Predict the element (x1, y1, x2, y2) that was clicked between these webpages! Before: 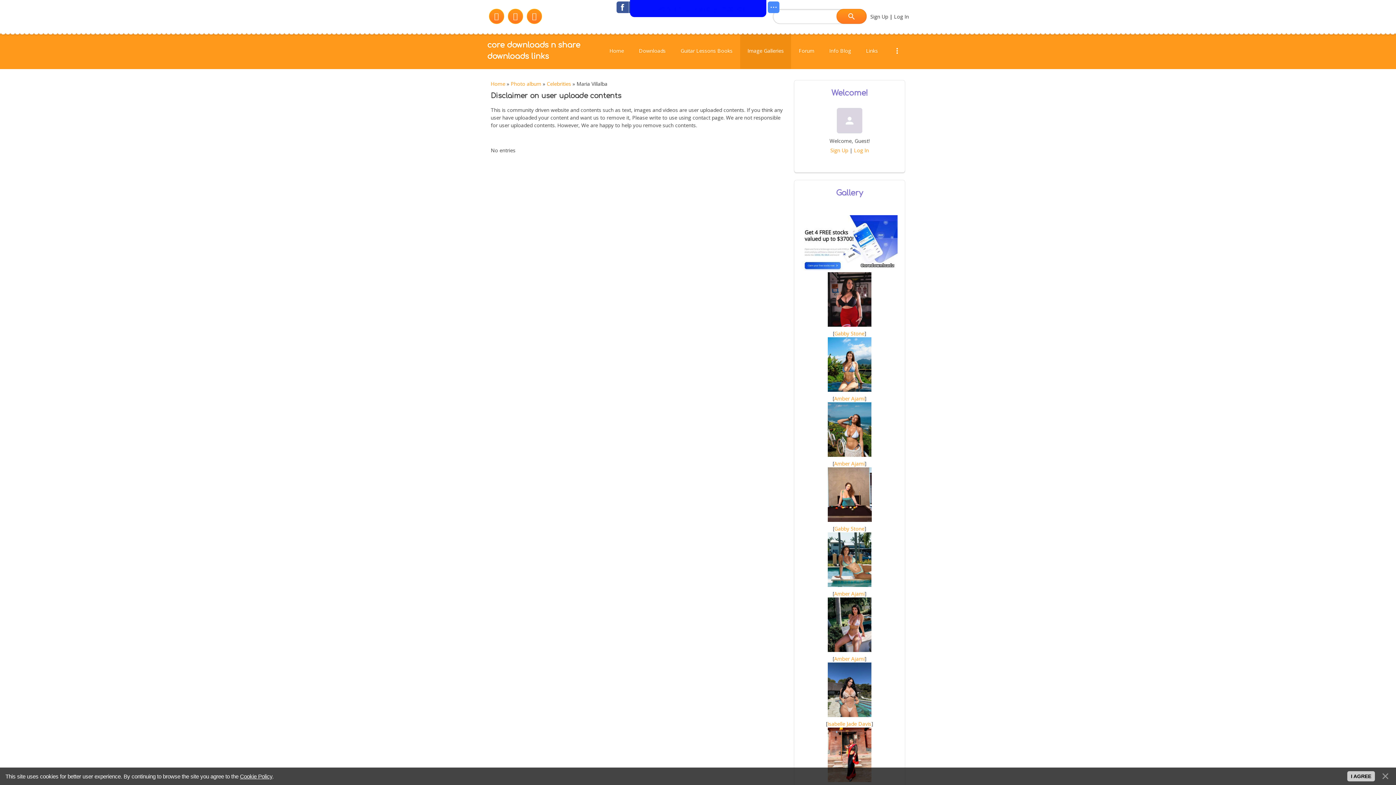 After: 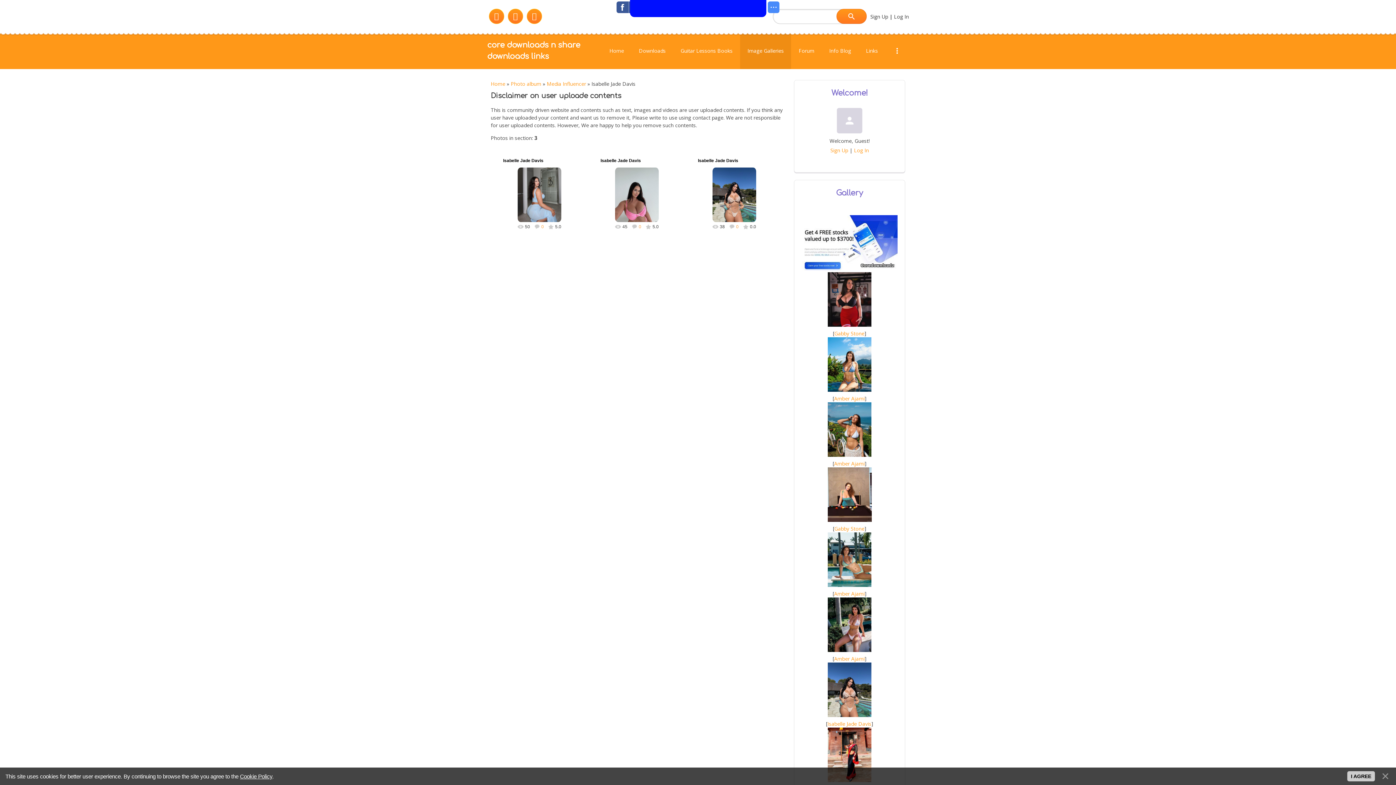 Action: label: Isabelle Jade Davis bbox: (827, 720, 871, 727)